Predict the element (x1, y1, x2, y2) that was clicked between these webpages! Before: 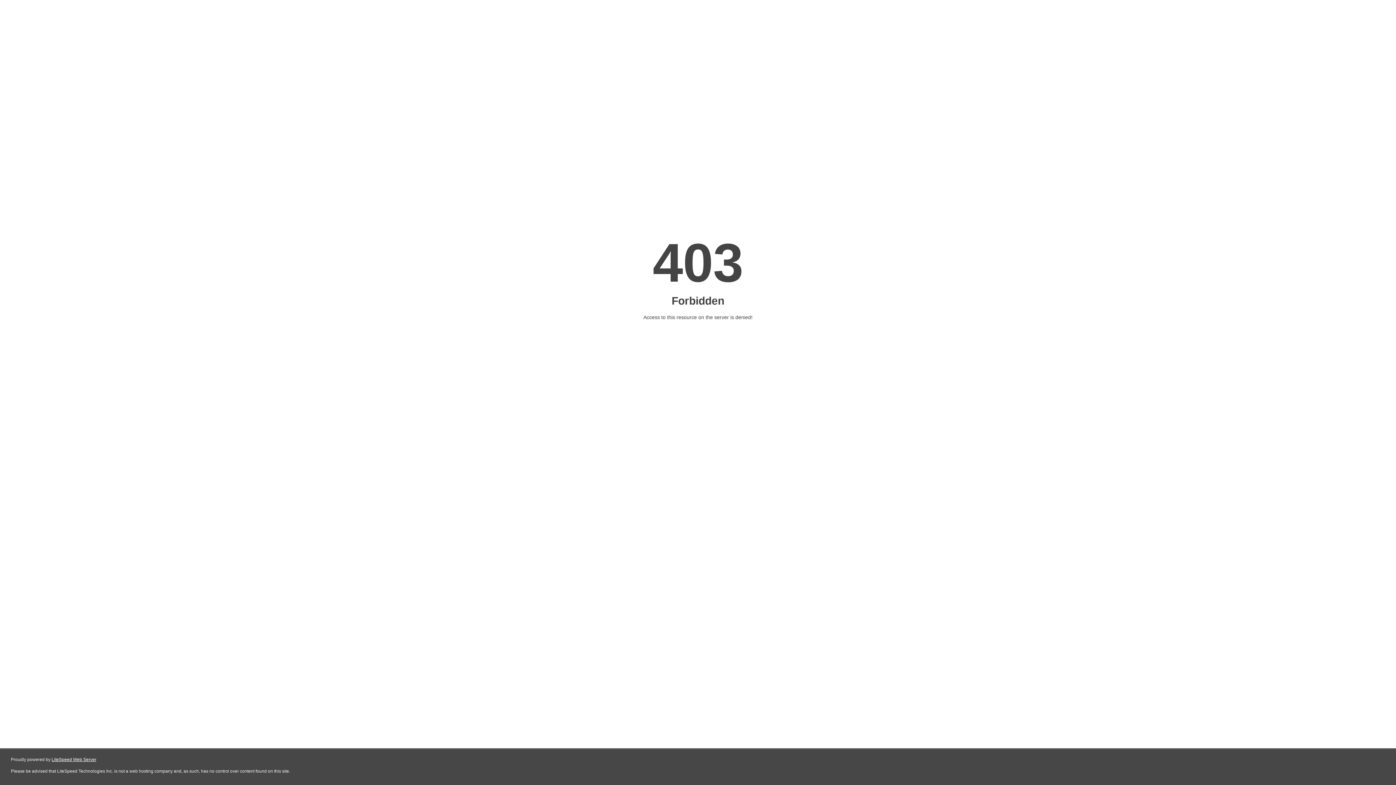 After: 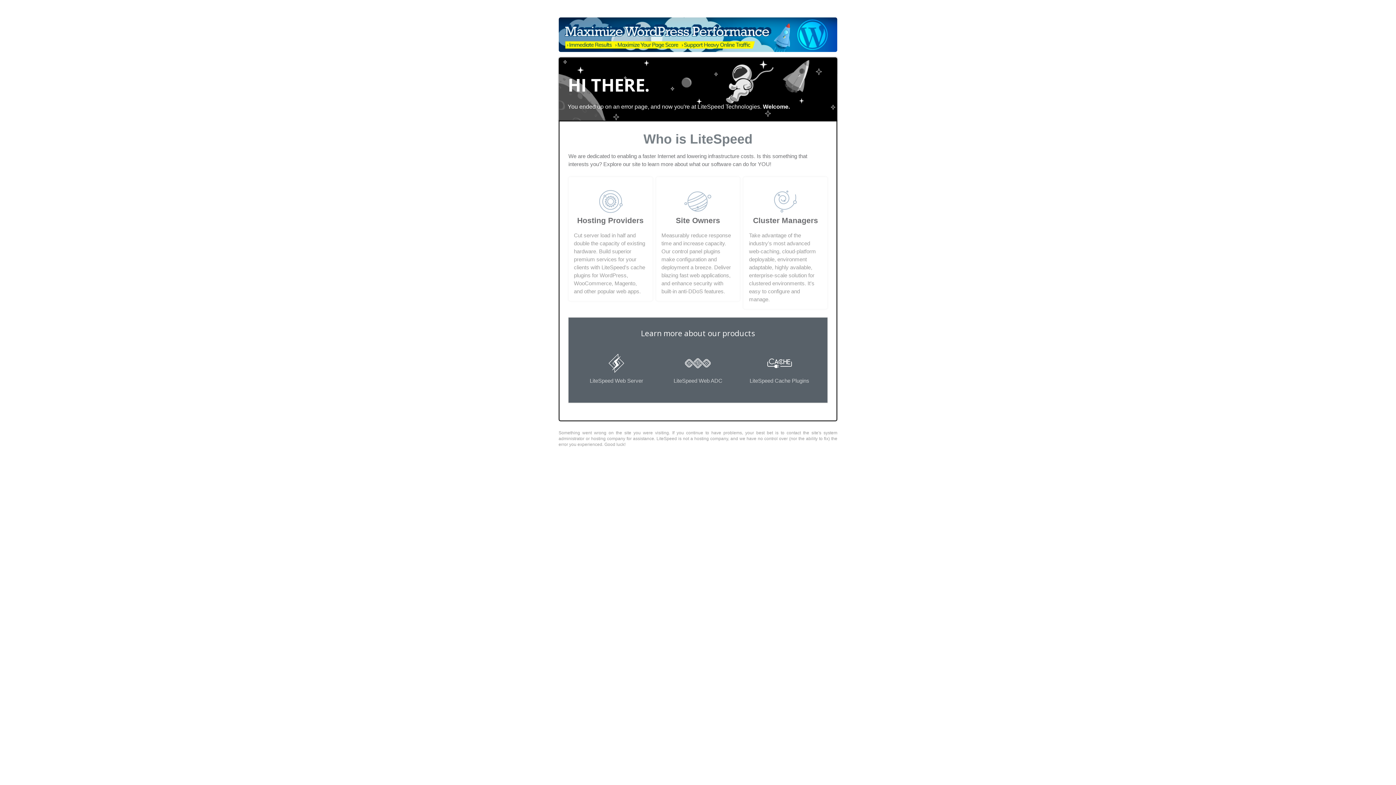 Action: bbox: (51, 757, 96, 762) label: LiteSpeed Web Server